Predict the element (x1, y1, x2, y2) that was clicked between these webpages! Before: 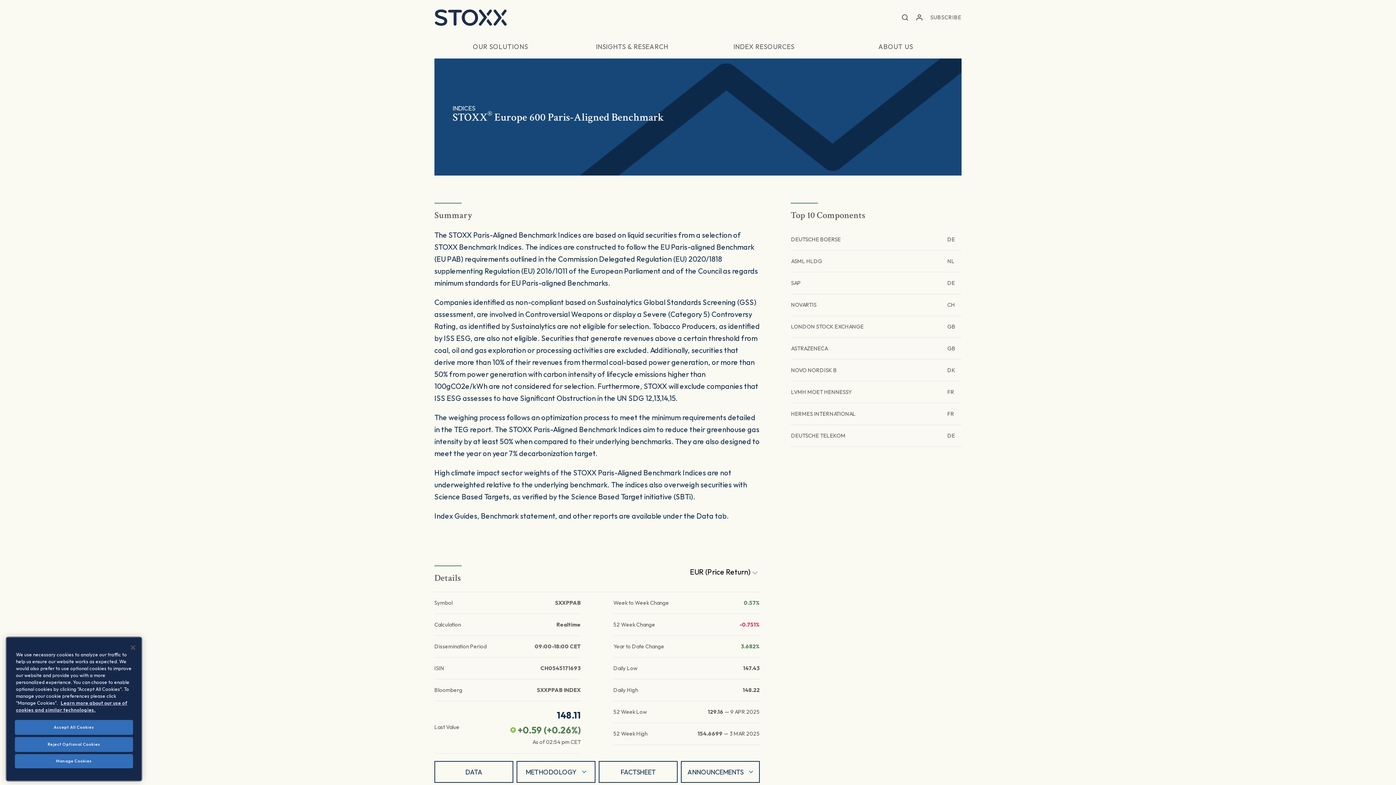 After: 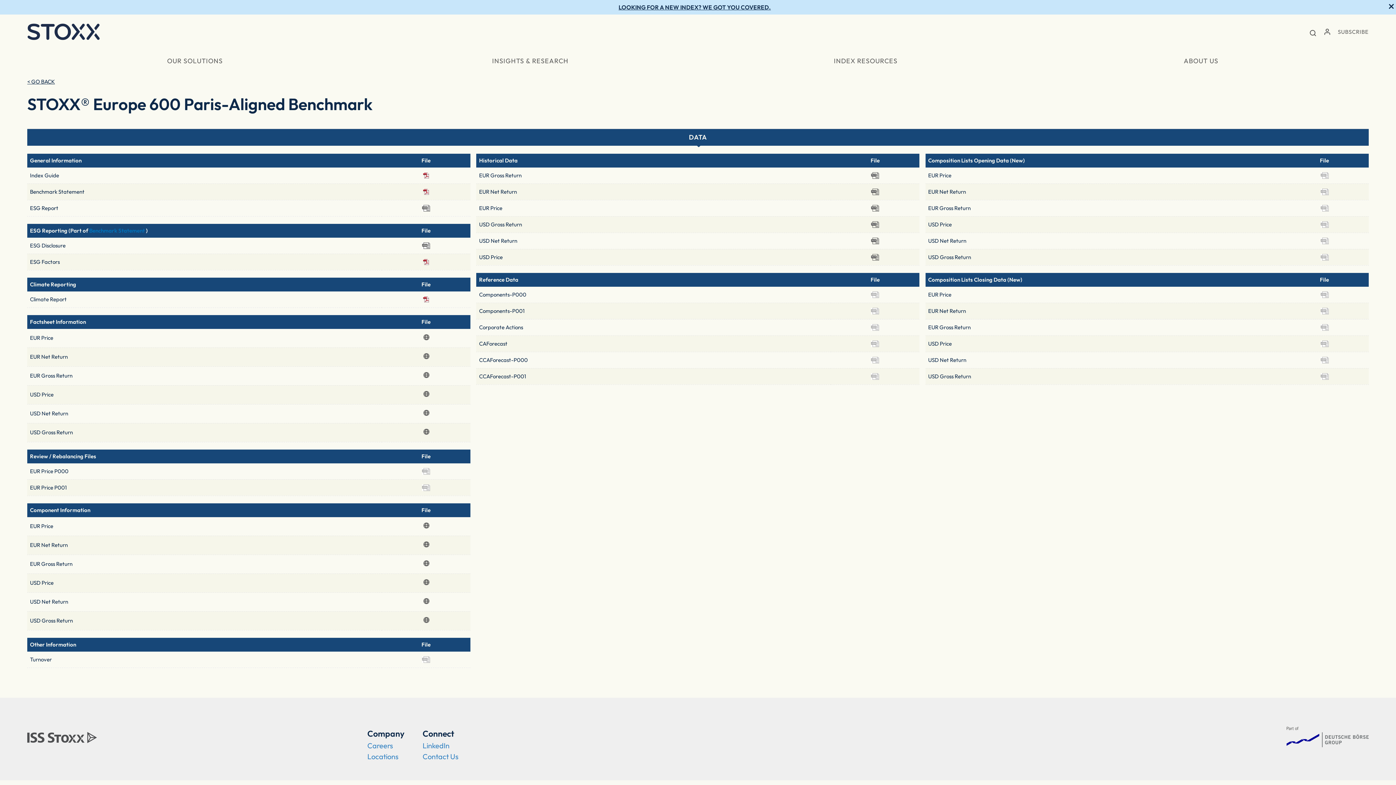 Action: label: DATA bbox: (434, 761, 513, 783)